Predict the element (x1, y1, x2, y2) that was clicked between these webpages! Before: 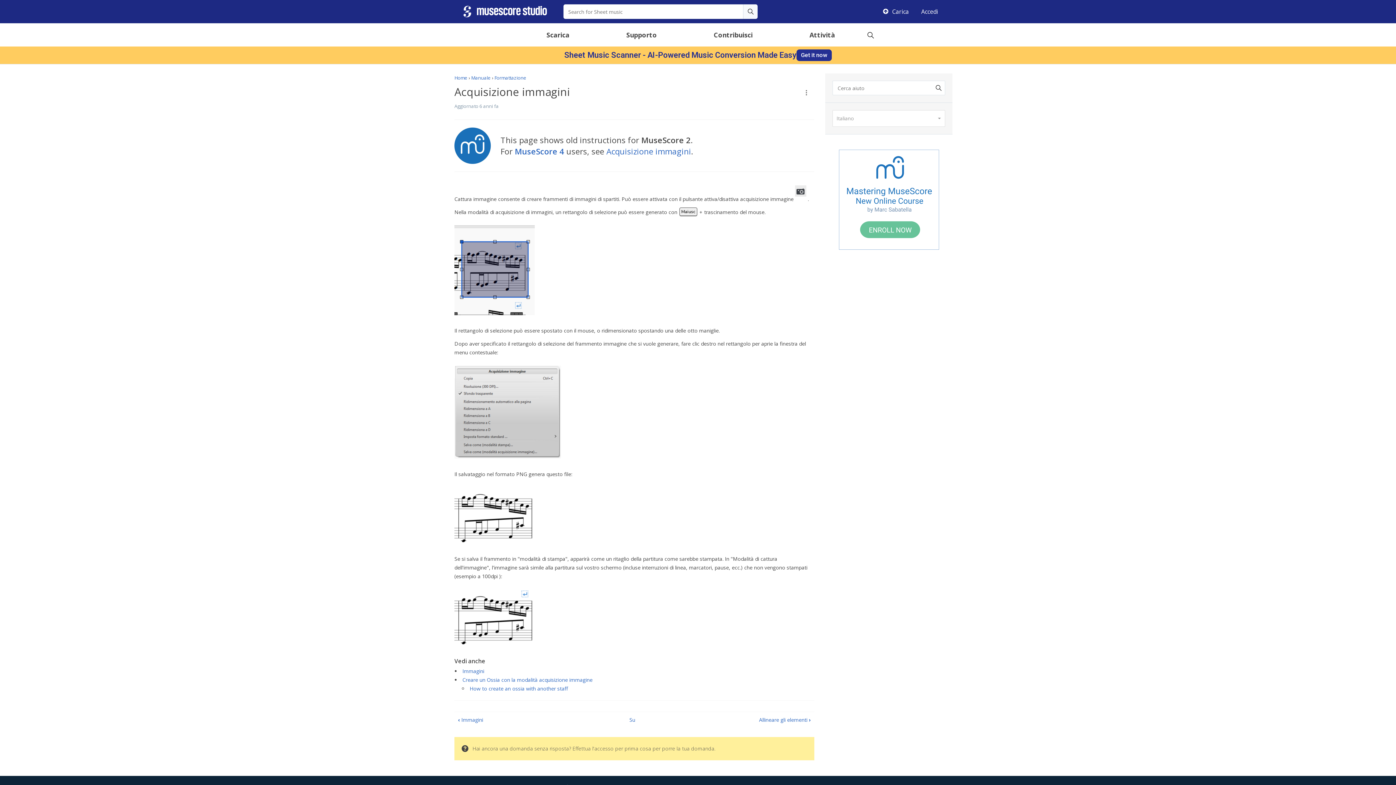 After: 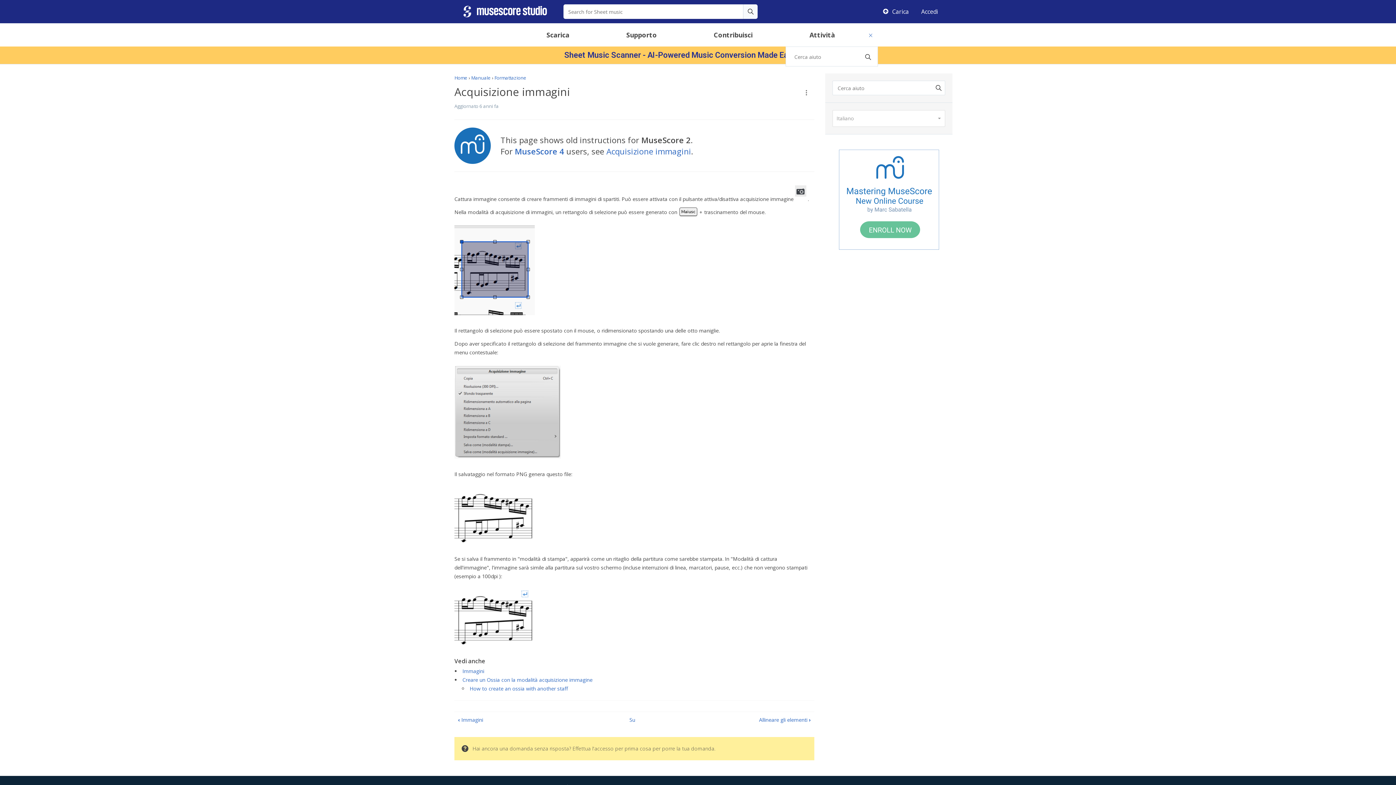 Action: bbox: (863, 26, 878, 41) label: Cerca